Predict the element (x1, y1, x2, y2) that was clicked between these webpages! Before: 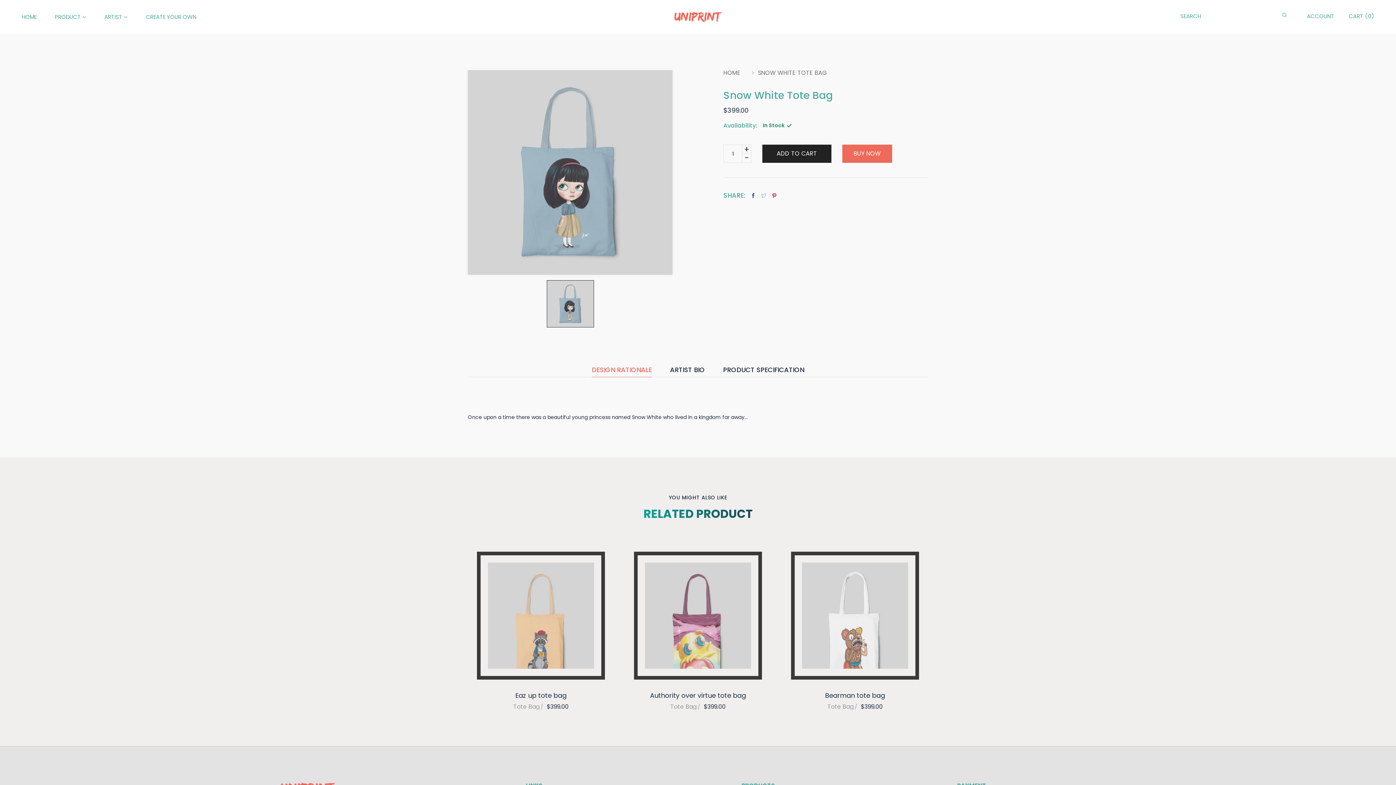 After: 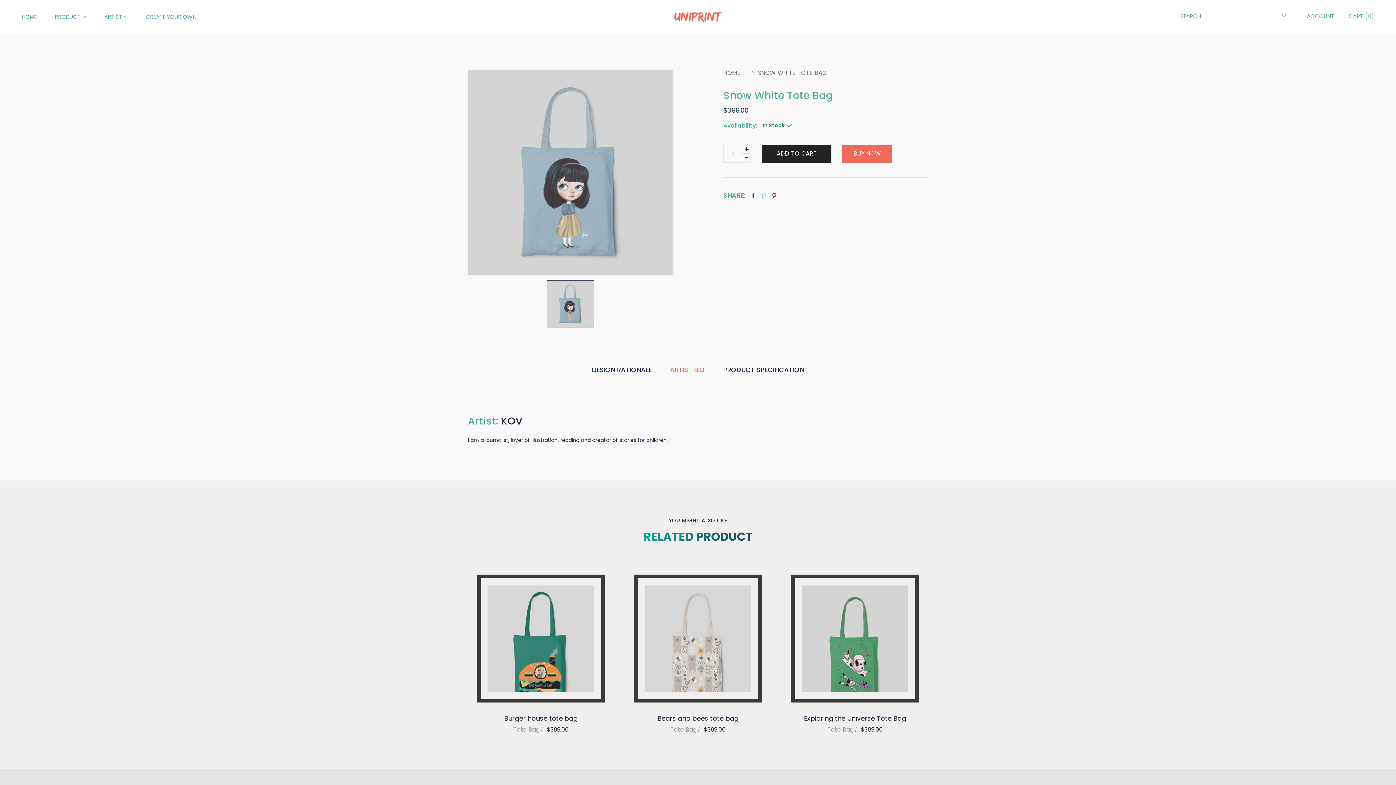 Action: label: ARTIST BIO bbox: (670, 366, 705, 376)